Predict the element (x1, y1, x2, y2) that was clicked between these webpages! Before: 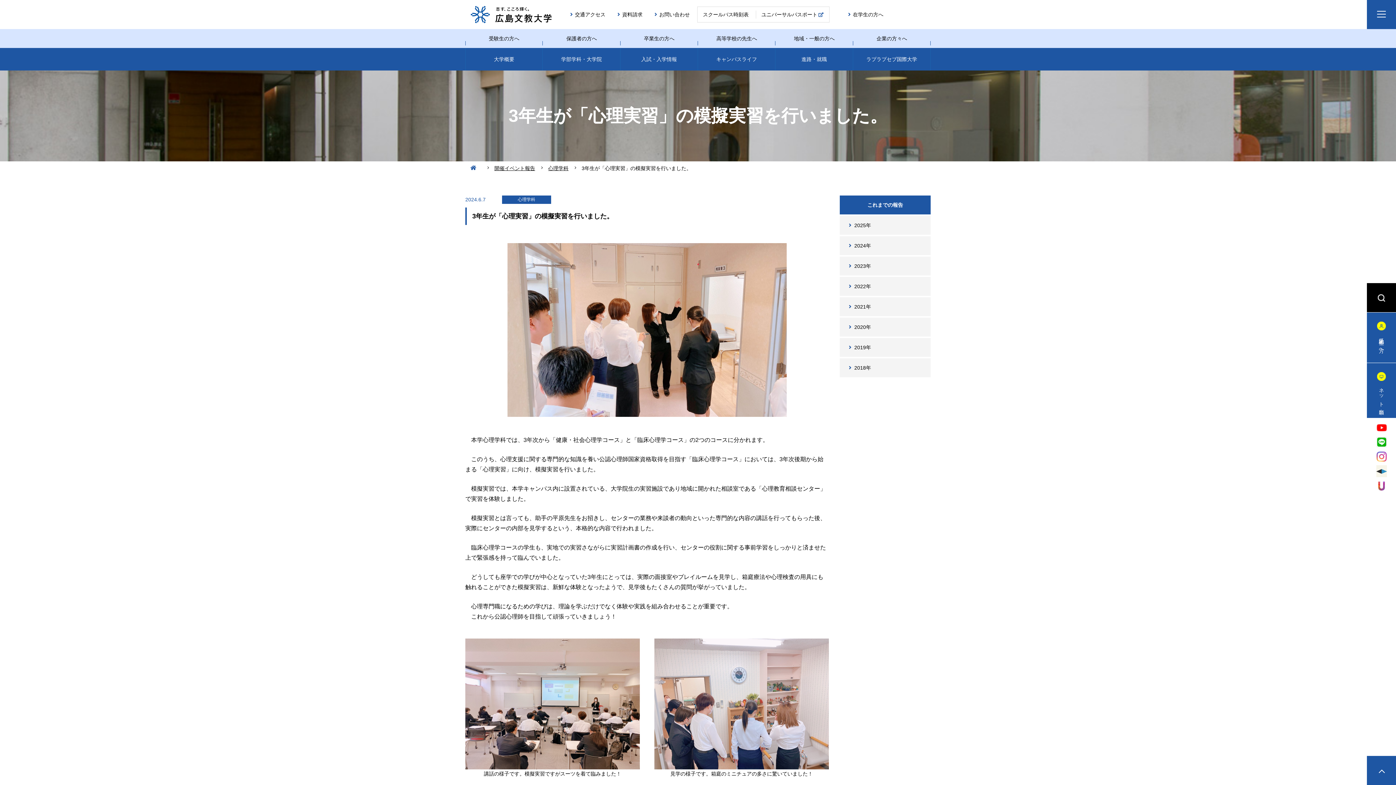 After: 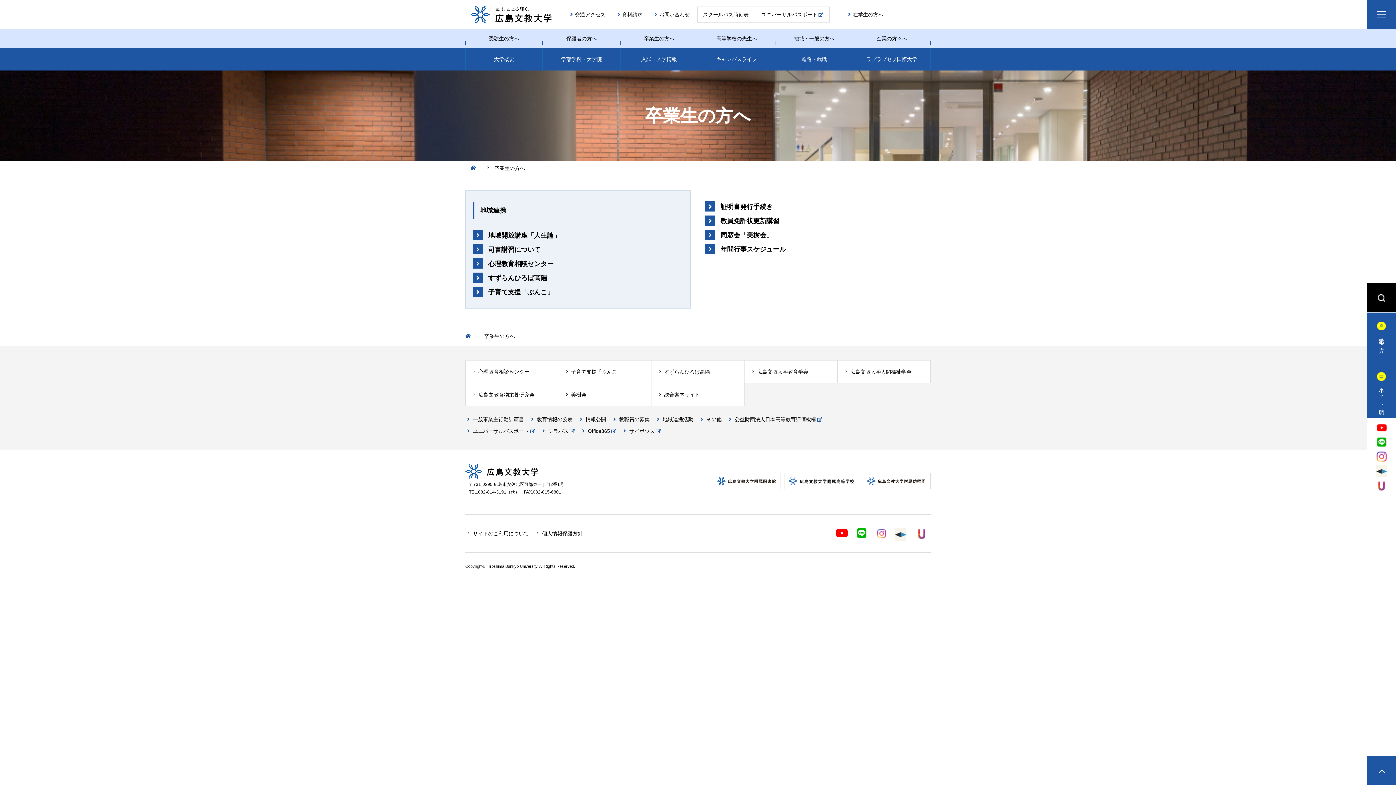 Action: label: 卒業生の方へ bbox: (620, 29, 698, 48)